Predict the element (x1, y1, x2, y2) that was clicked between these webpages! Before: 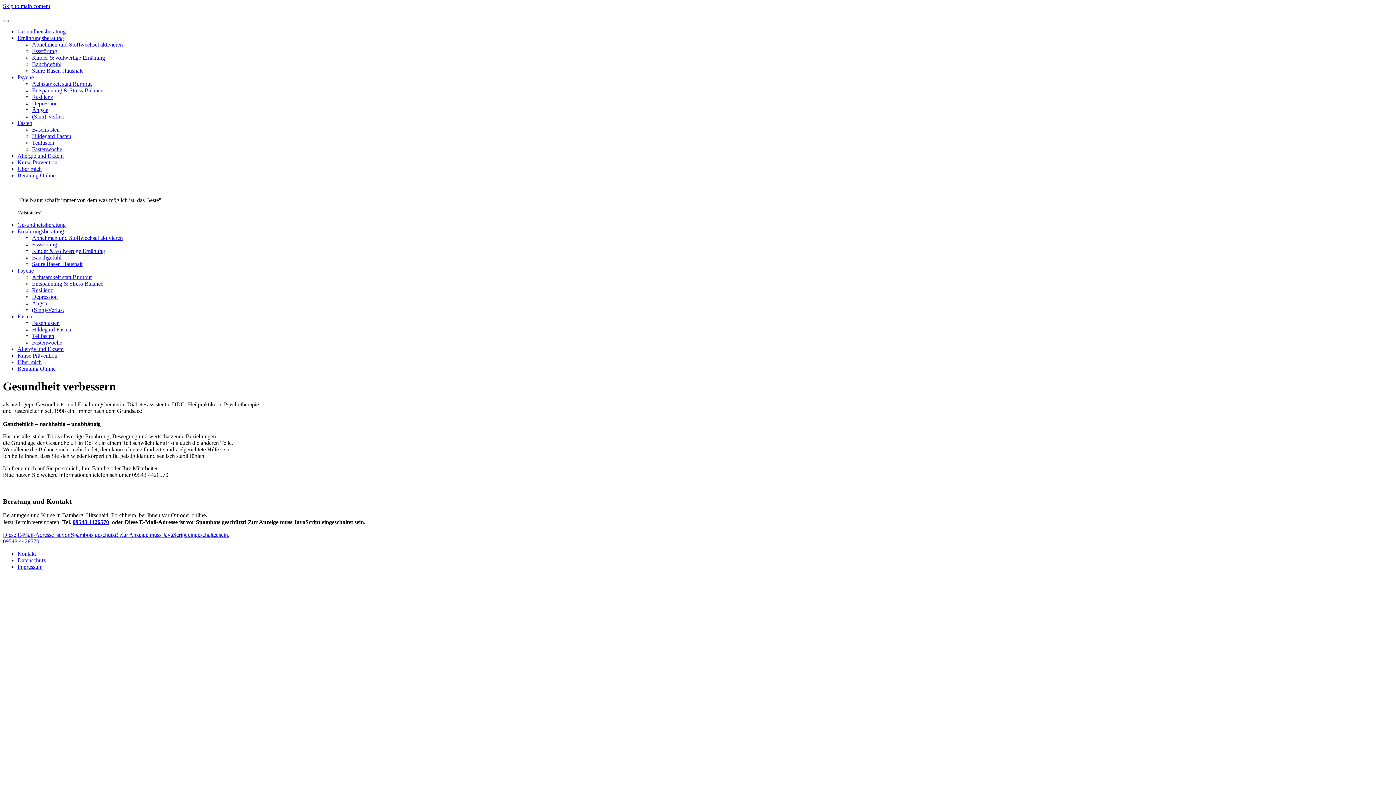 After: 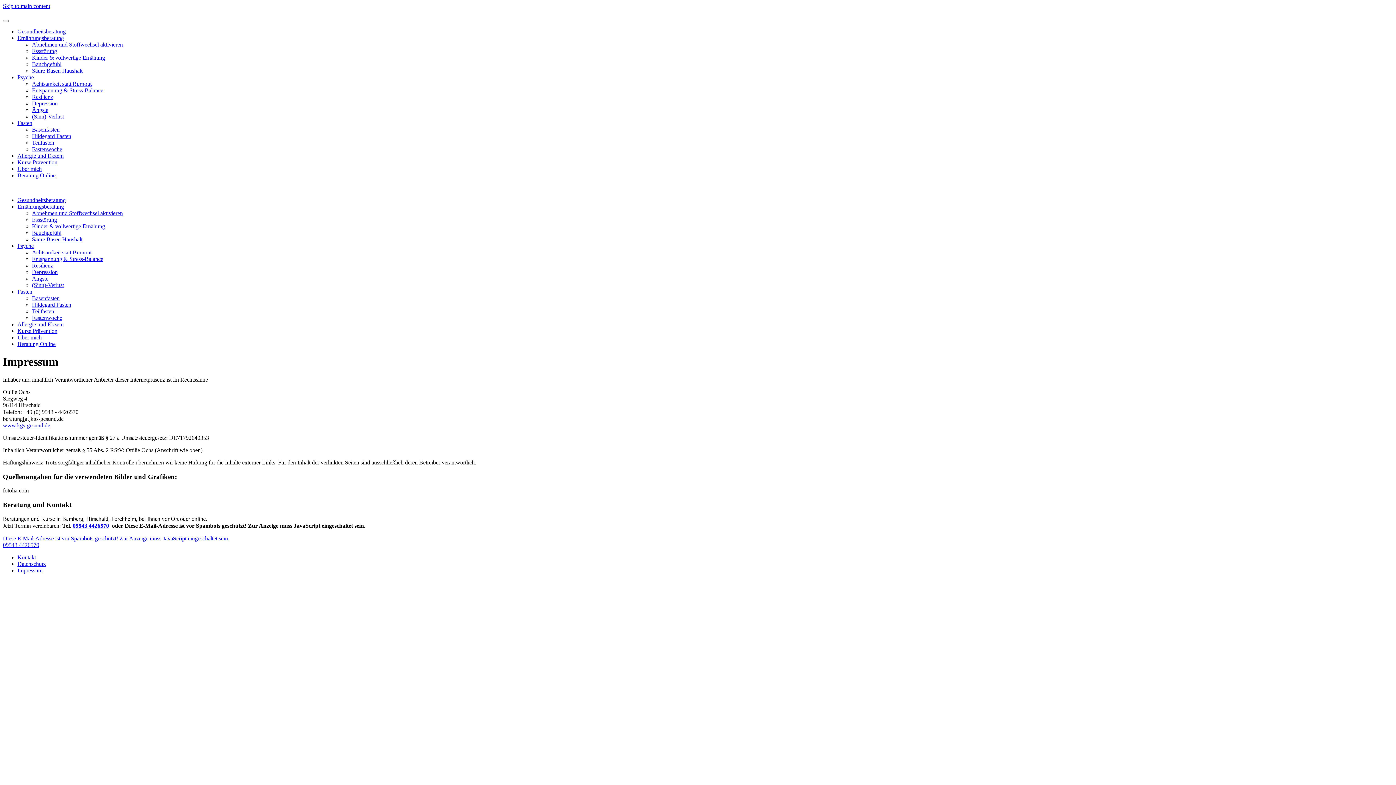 Action: label: Impressum bbox: (17, 564, 42, 570)